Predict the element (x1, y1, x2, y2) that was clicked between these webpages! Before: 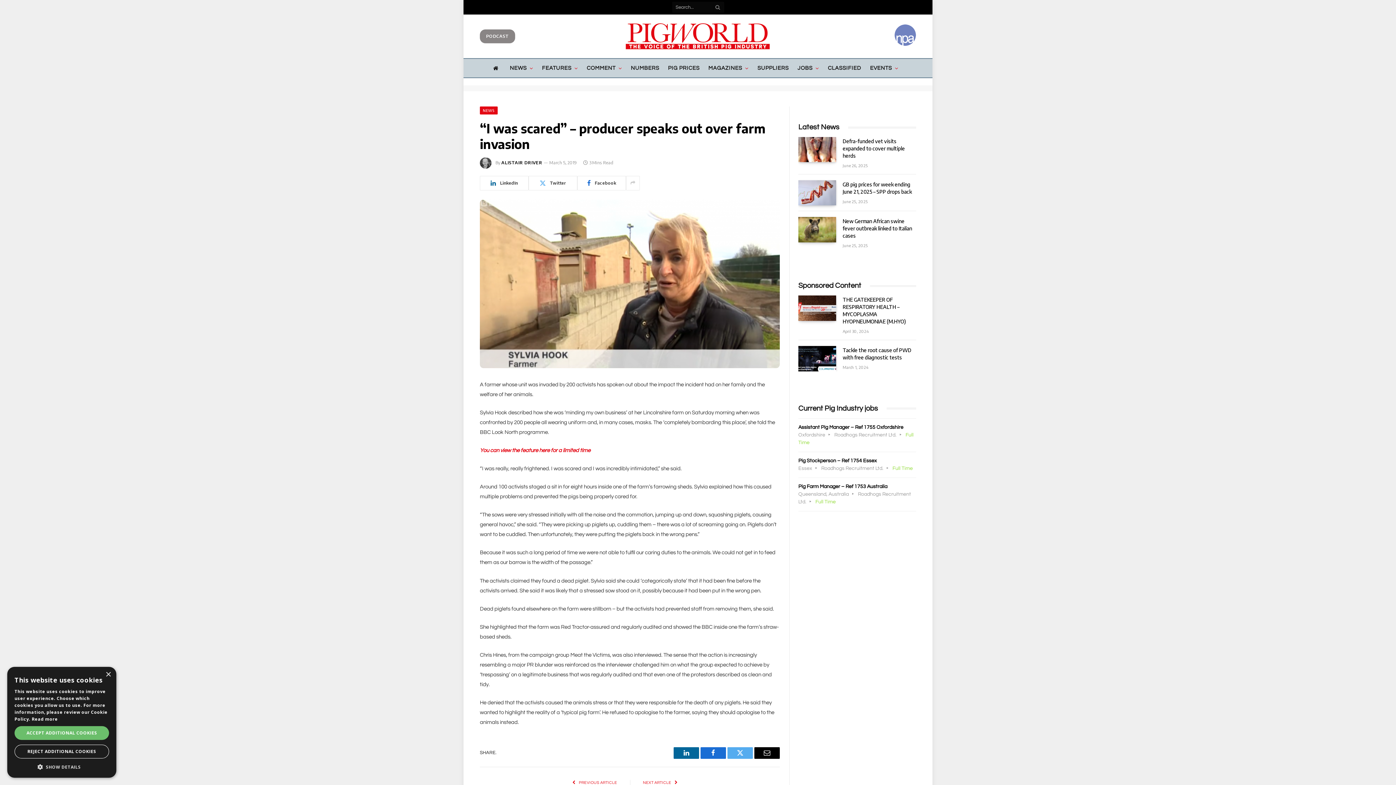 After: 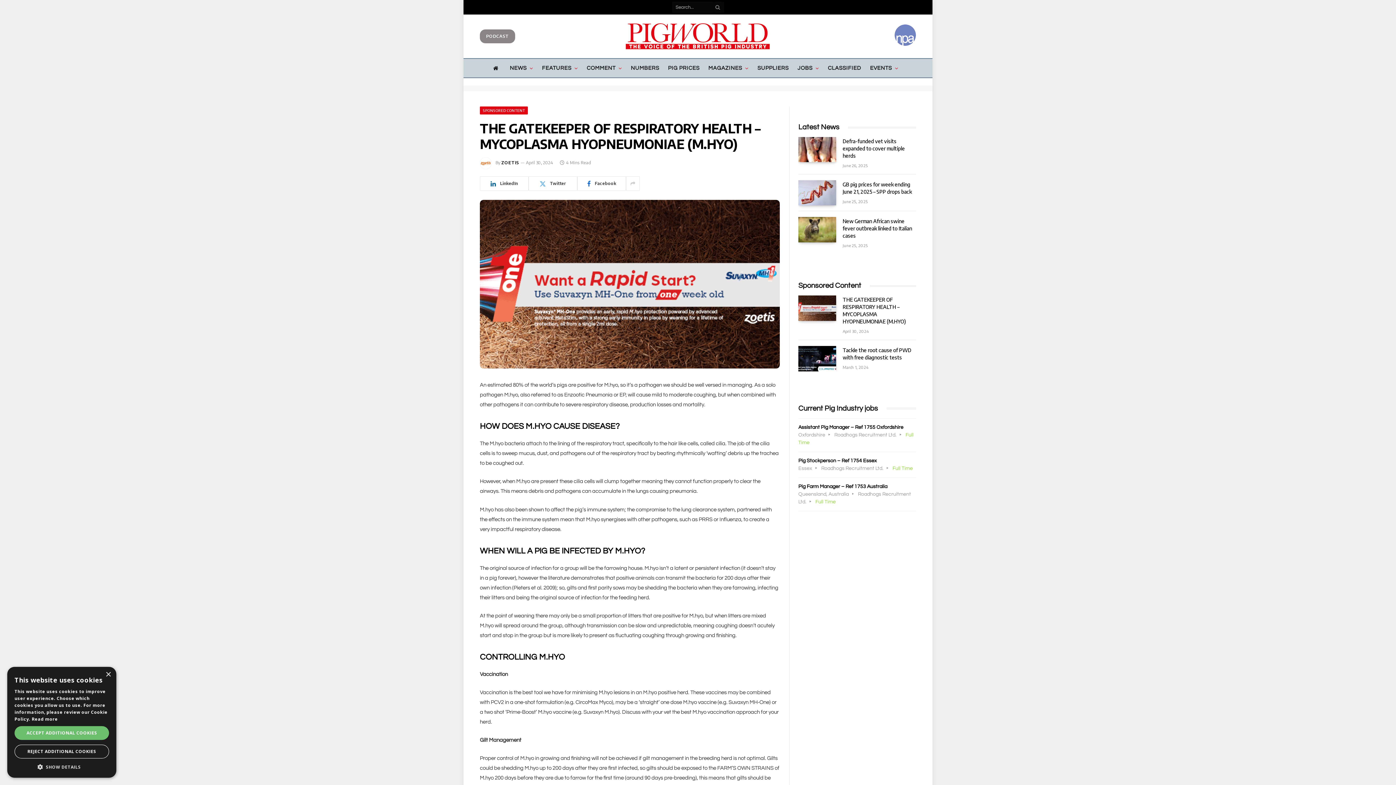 Action: bbox: (798, 295, 836, 320)